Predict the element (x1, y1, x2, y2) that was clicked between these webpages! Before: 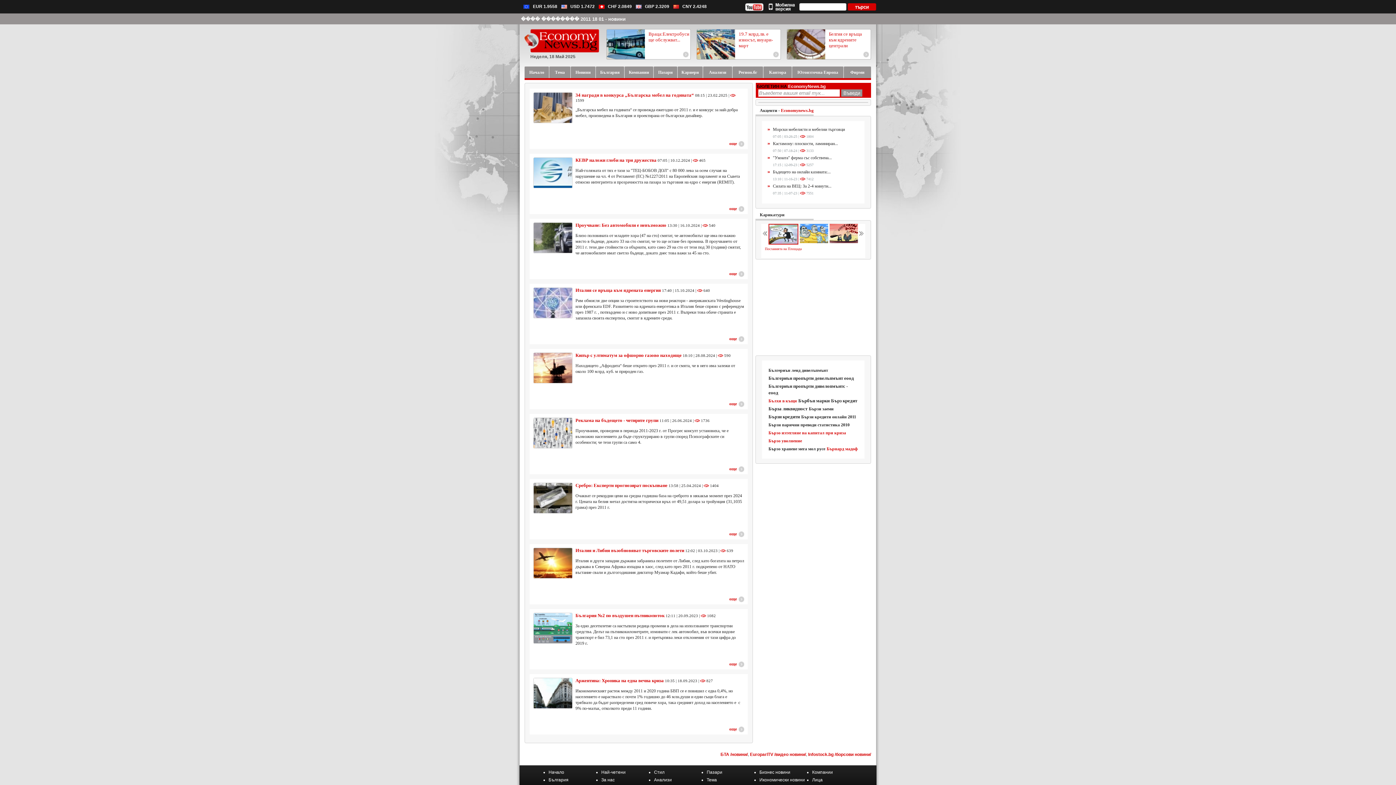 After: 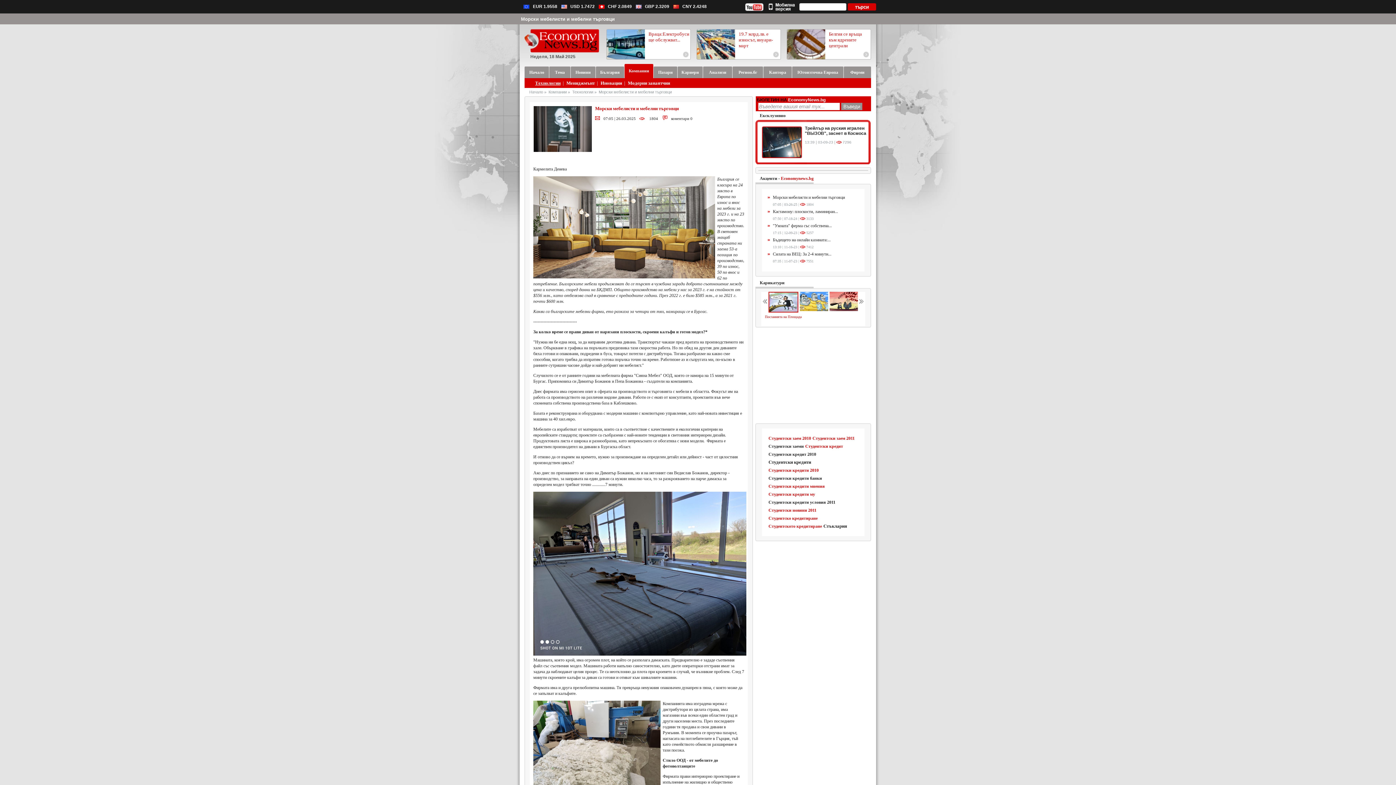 Action: label: Морски мебелисти и мебелни търговци bbox: (768, 126, 845, 132)